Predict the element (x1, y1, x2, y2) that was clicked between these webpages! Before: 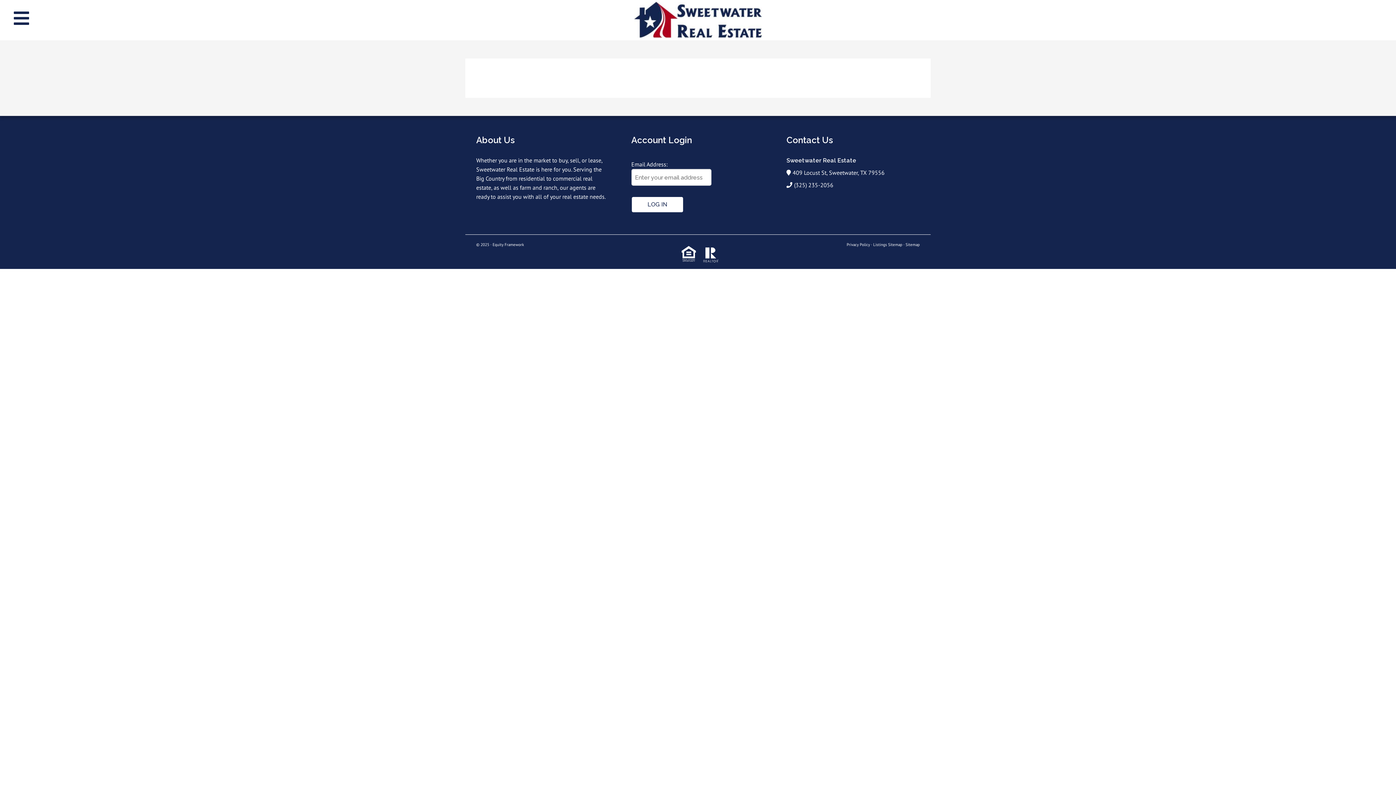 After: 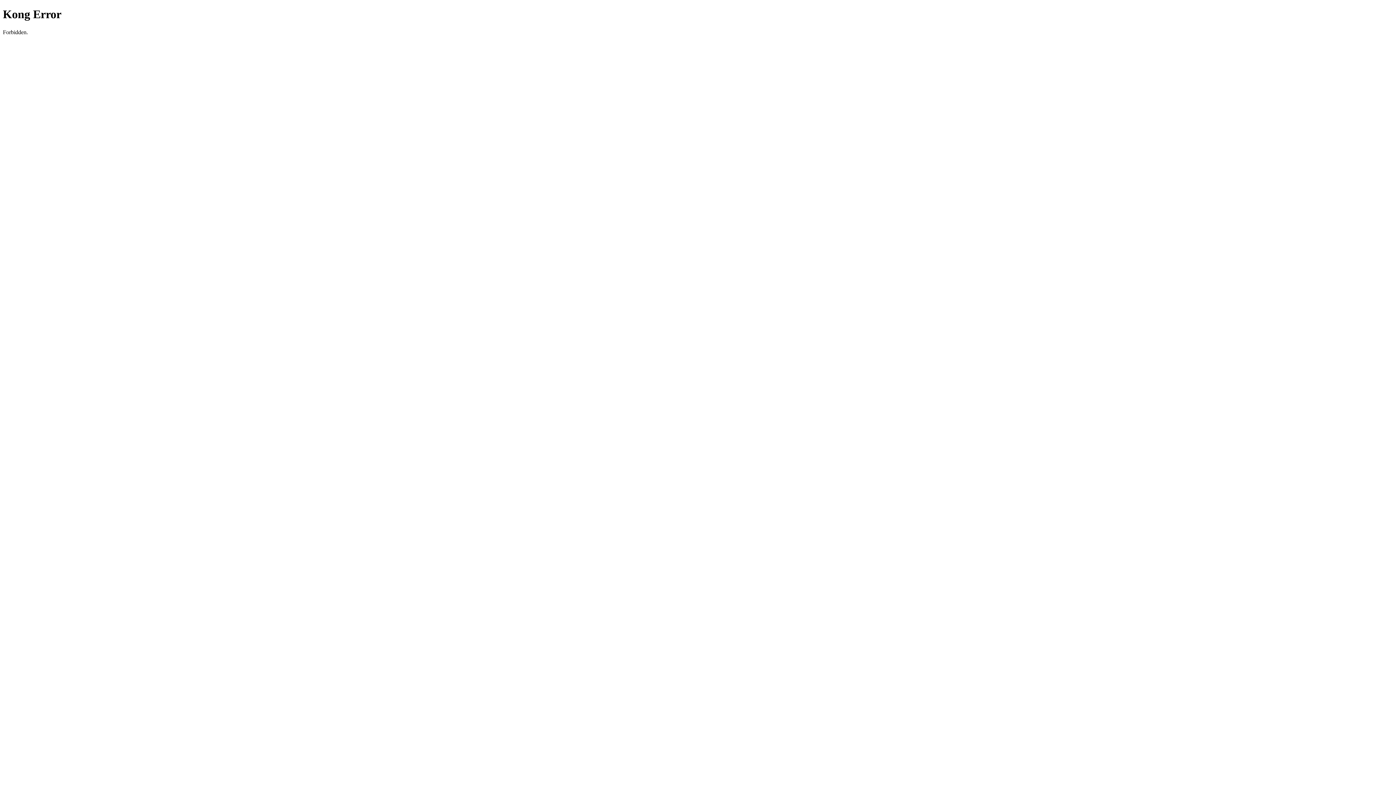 Action: bbox: (873, 242, 902, 247) label: Listings Sitemap